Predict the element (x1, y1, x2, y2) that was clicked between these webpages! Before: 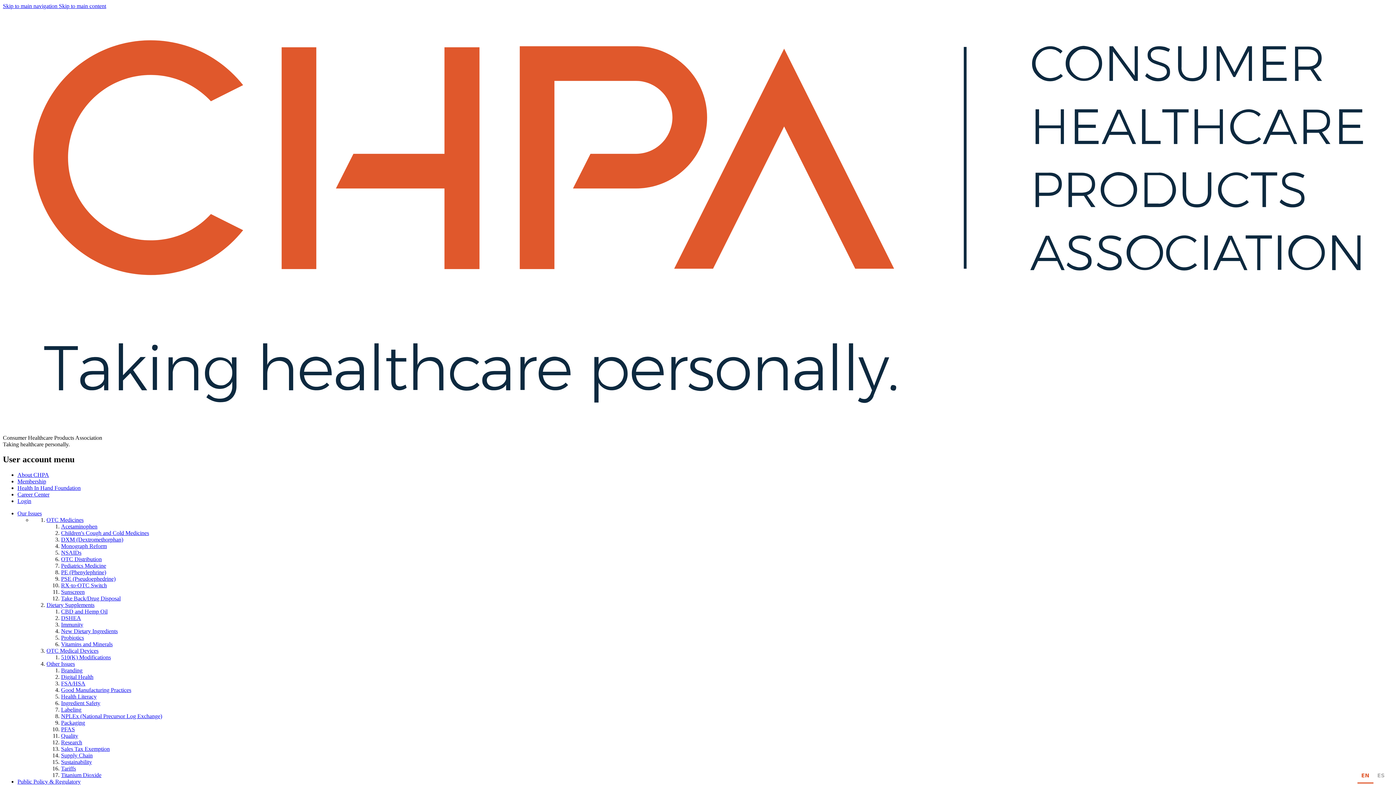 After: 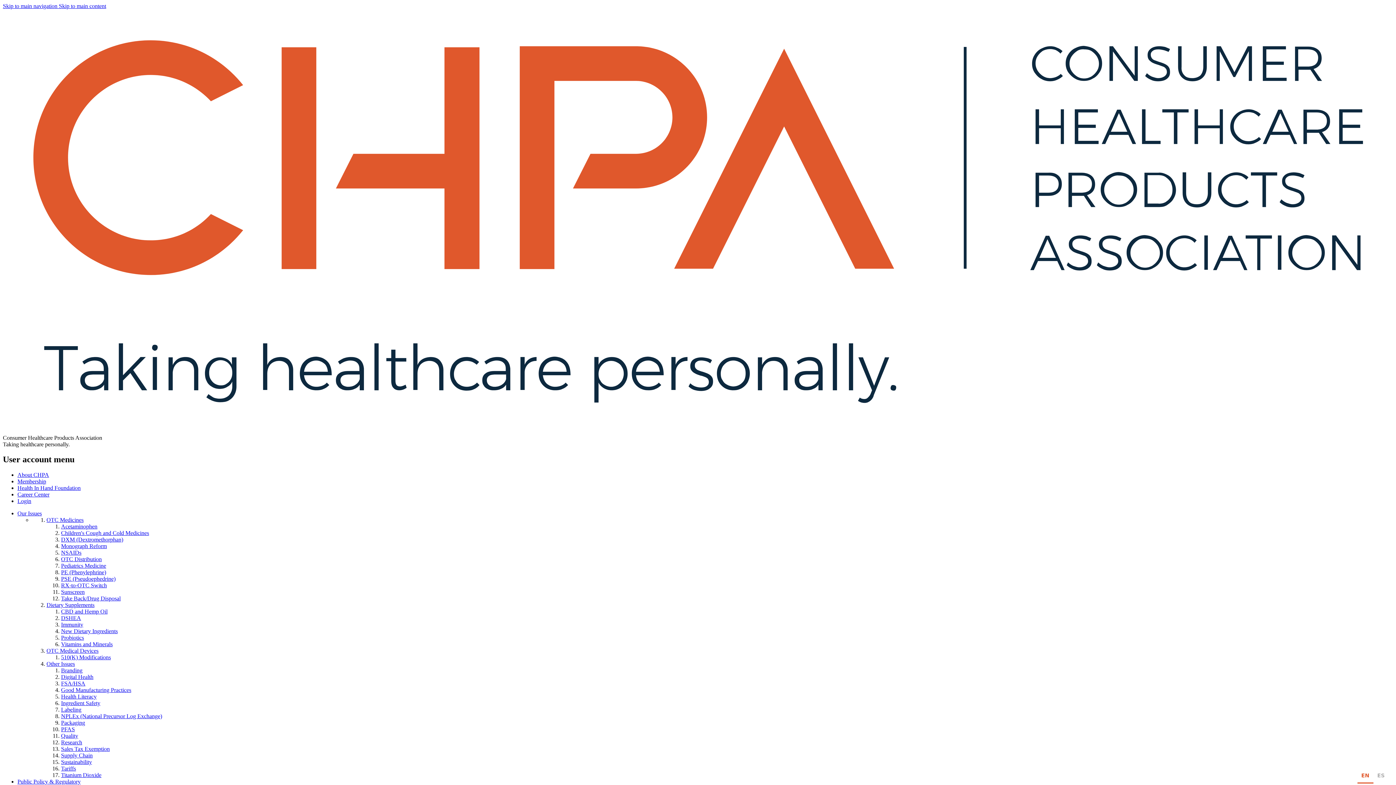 Action: label: Sales Tax Exemption bbox: (61, 746, 109, 752)